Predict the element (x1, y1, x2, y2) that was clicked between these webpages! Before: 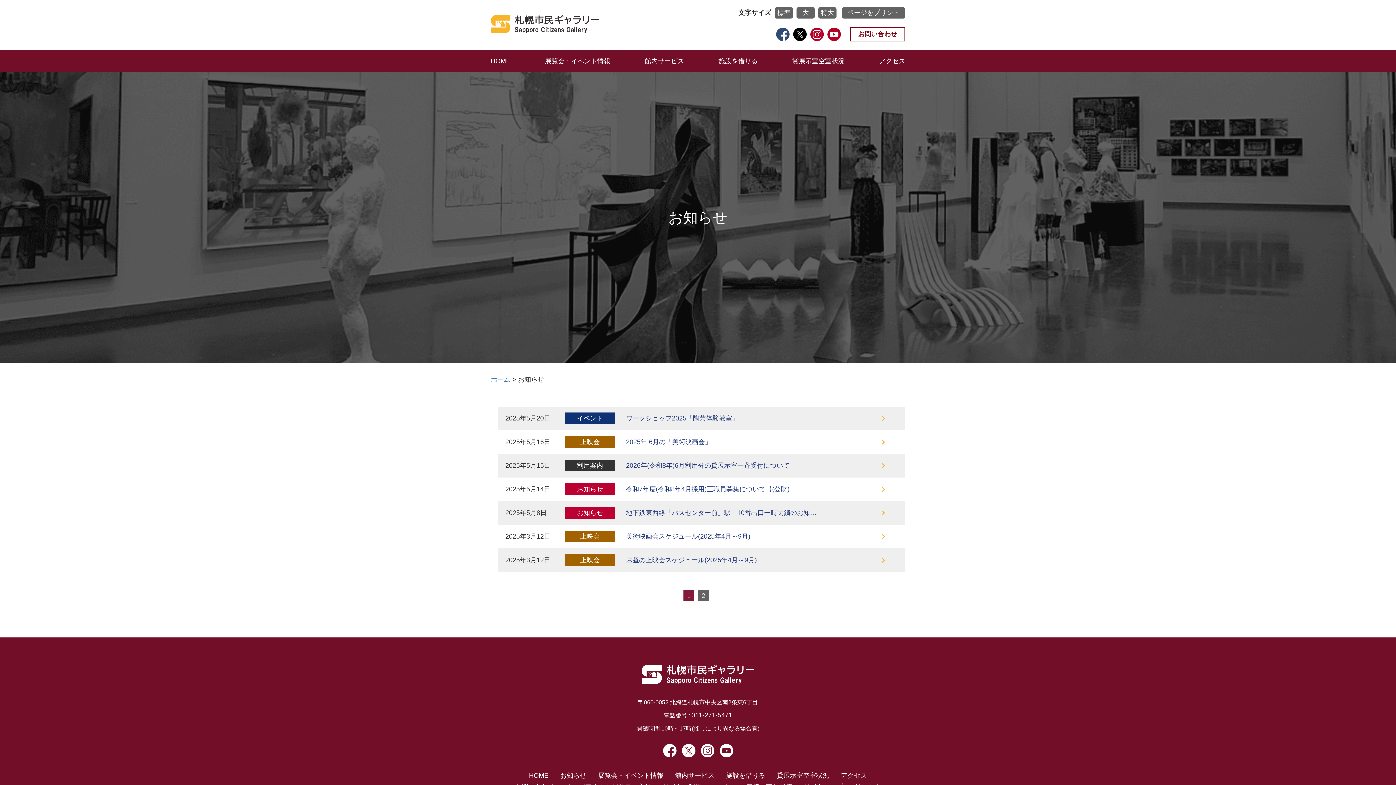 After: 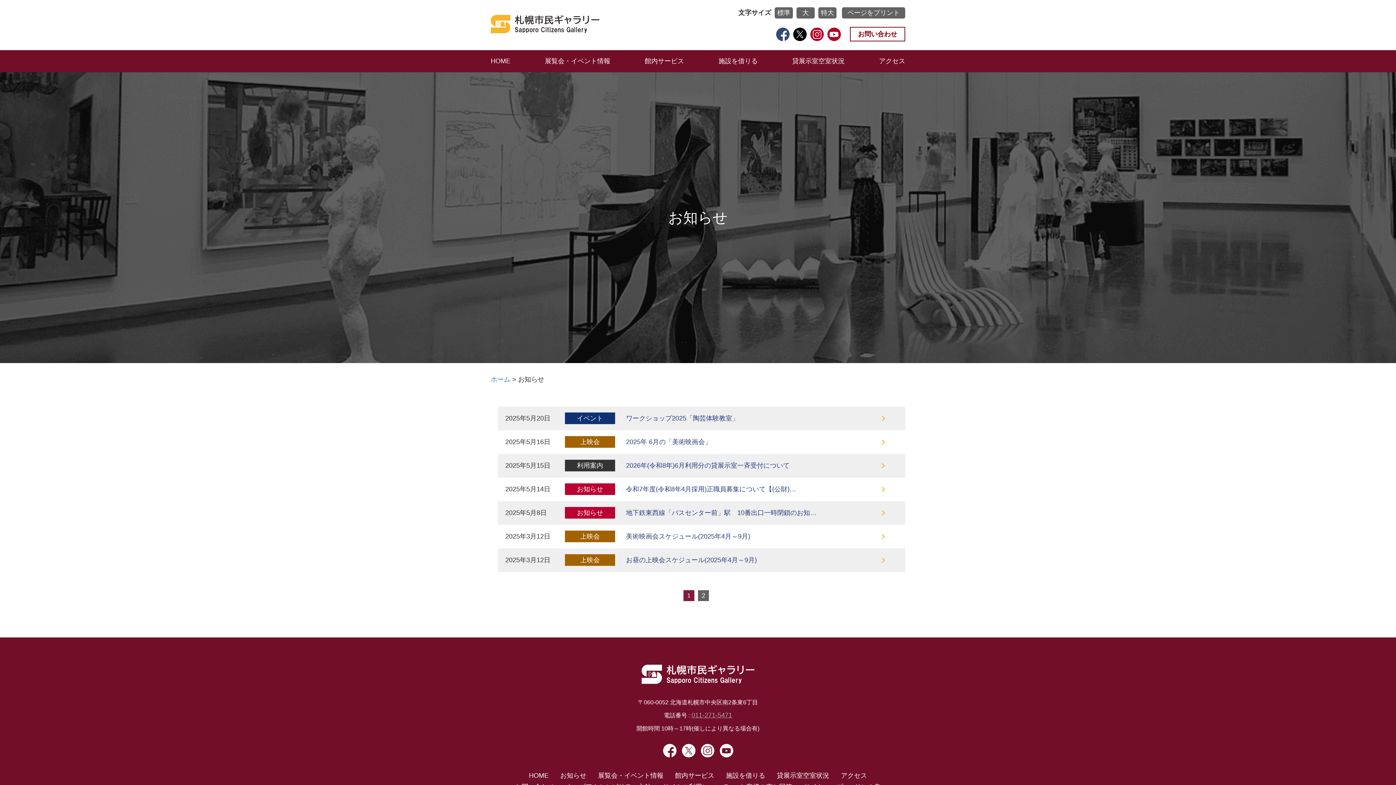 Action: bbox: (691, 712, 732, 719) label: 011-271-5471